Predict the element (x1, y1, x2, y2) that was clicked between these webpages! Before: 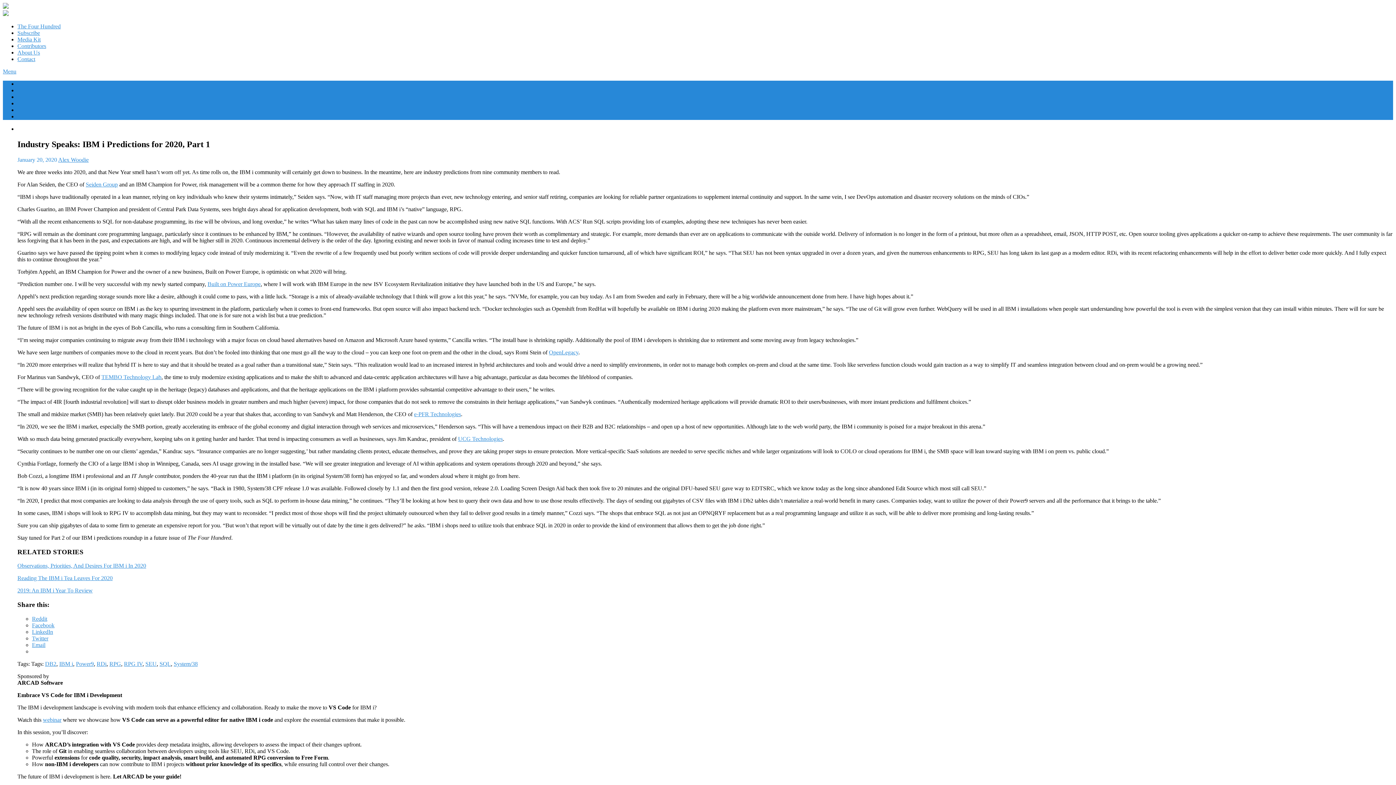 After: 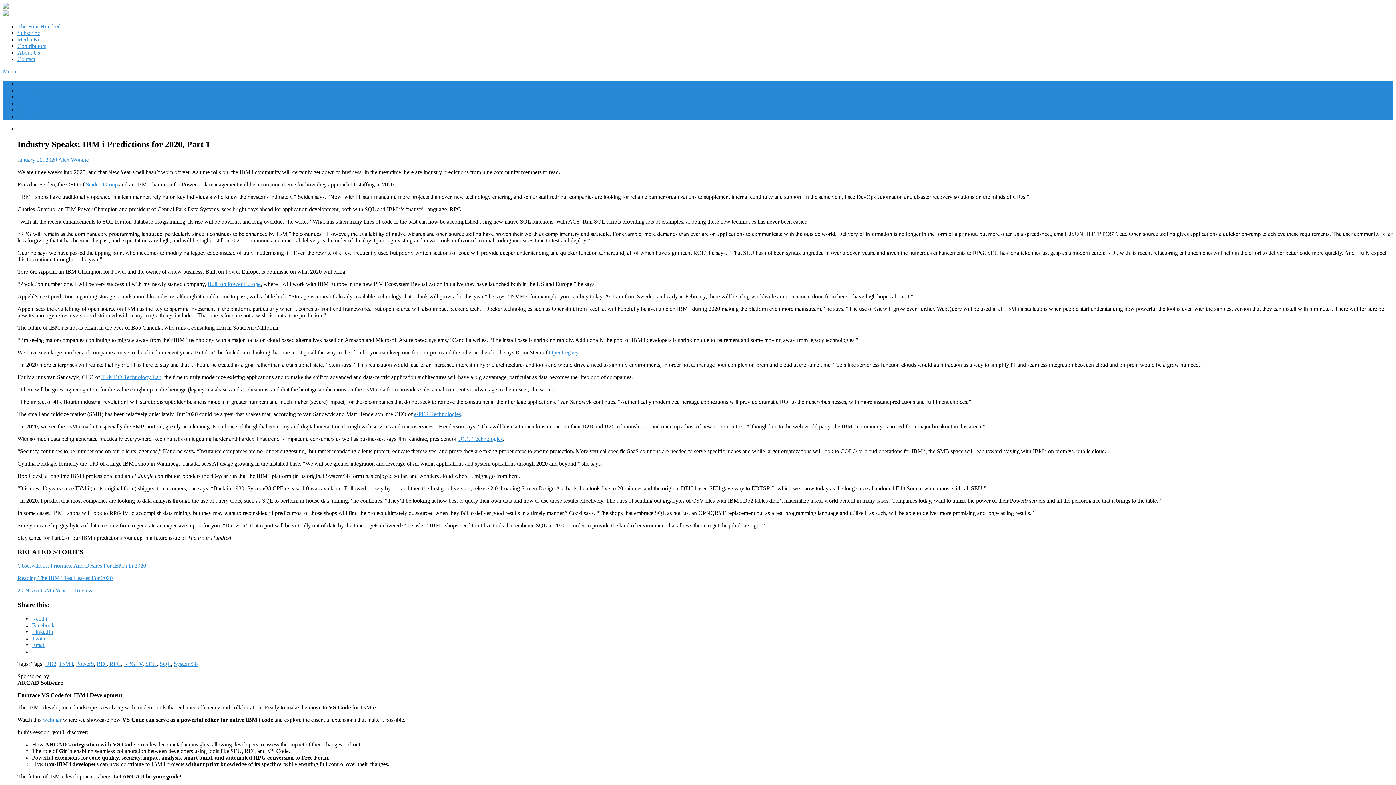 Action: bbox: (32, 622, 54, 628) label: Facebook